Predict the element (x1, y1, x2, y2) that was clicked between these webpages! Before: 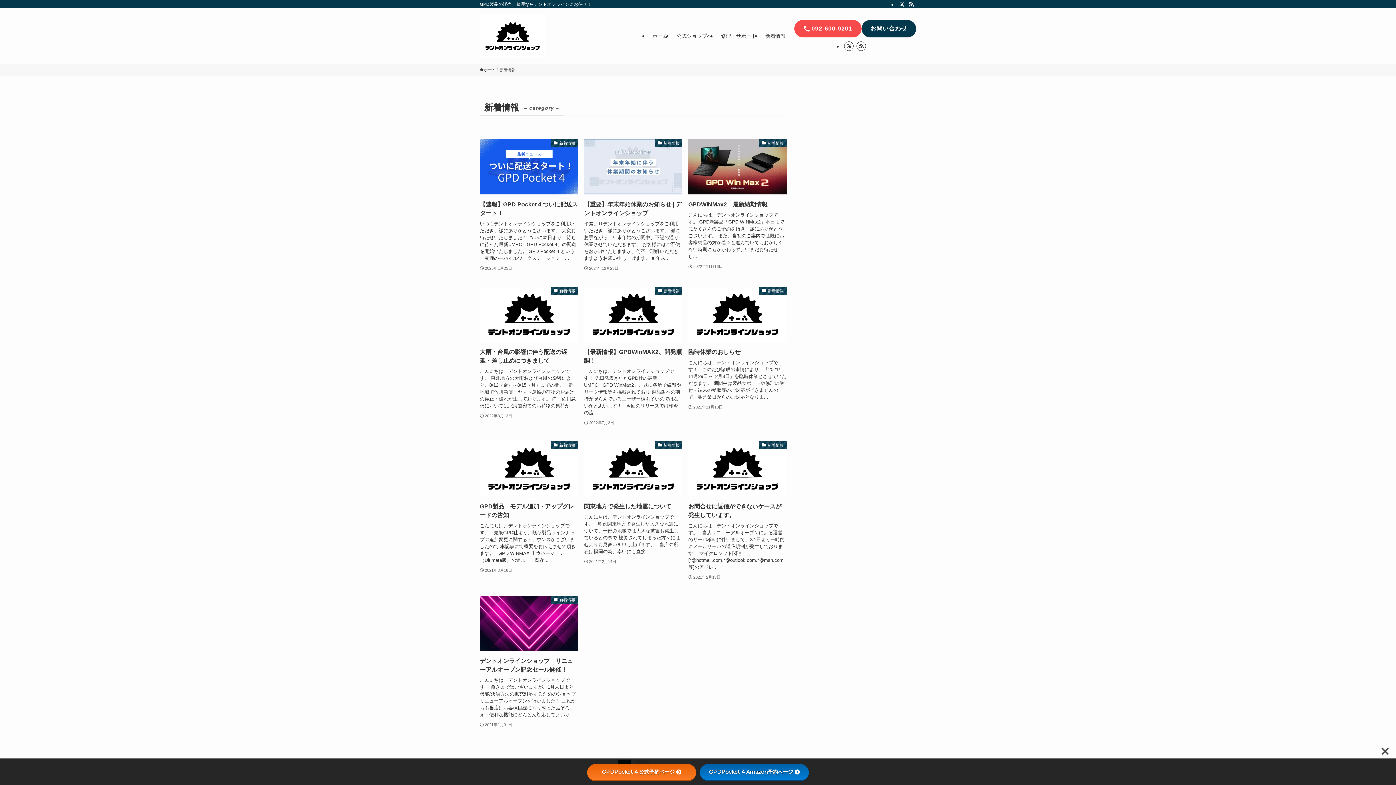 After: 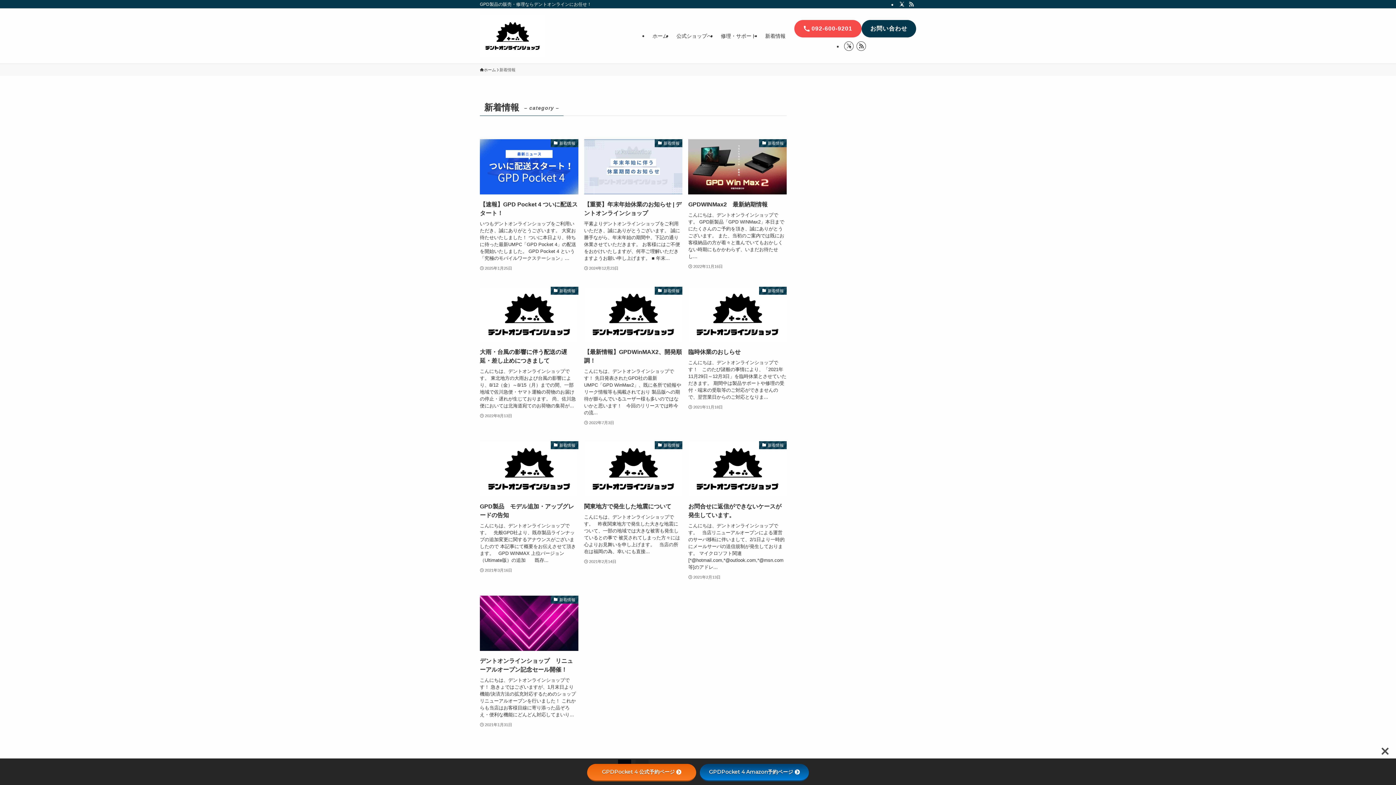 Action: bbox: (700, 764, 809, 781) label: GPDPocket 4 Amazon予約ページ